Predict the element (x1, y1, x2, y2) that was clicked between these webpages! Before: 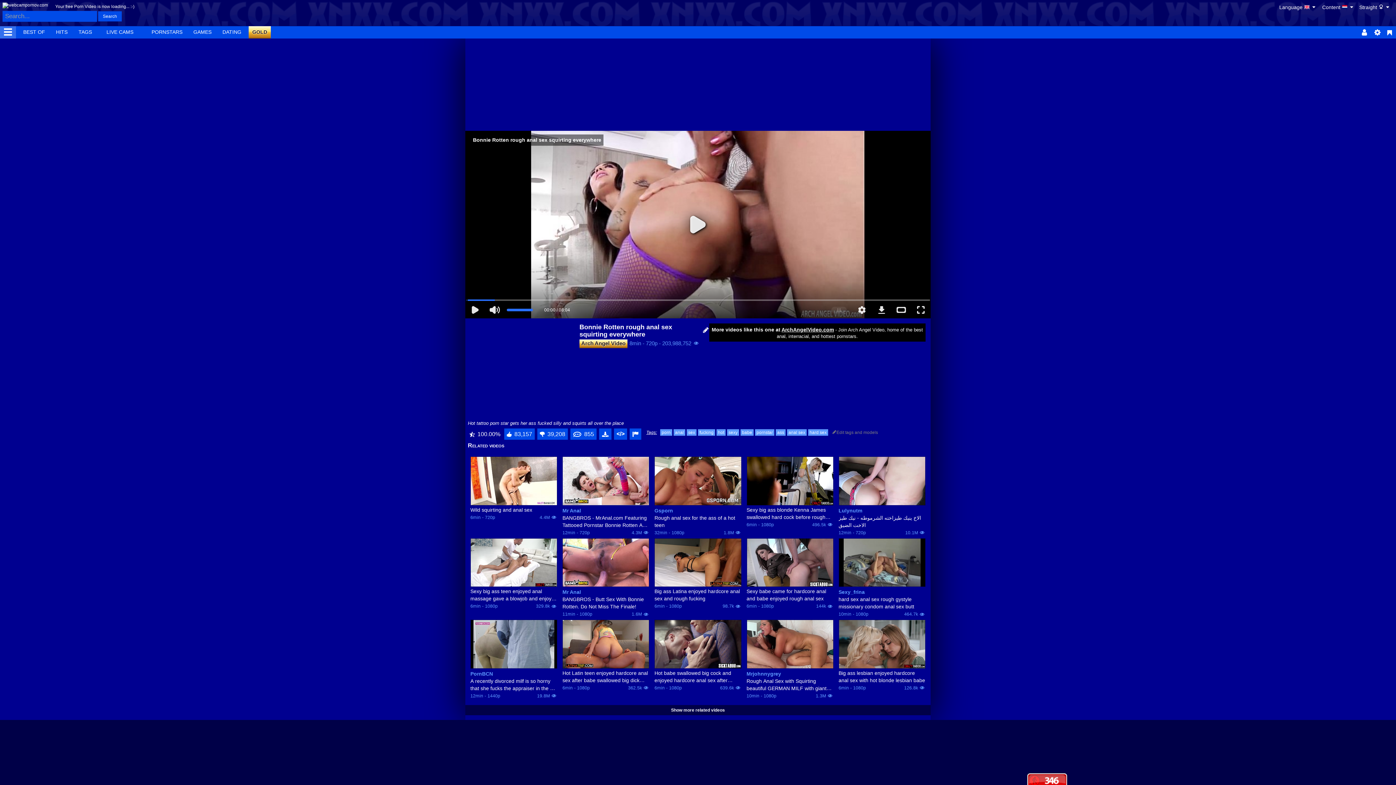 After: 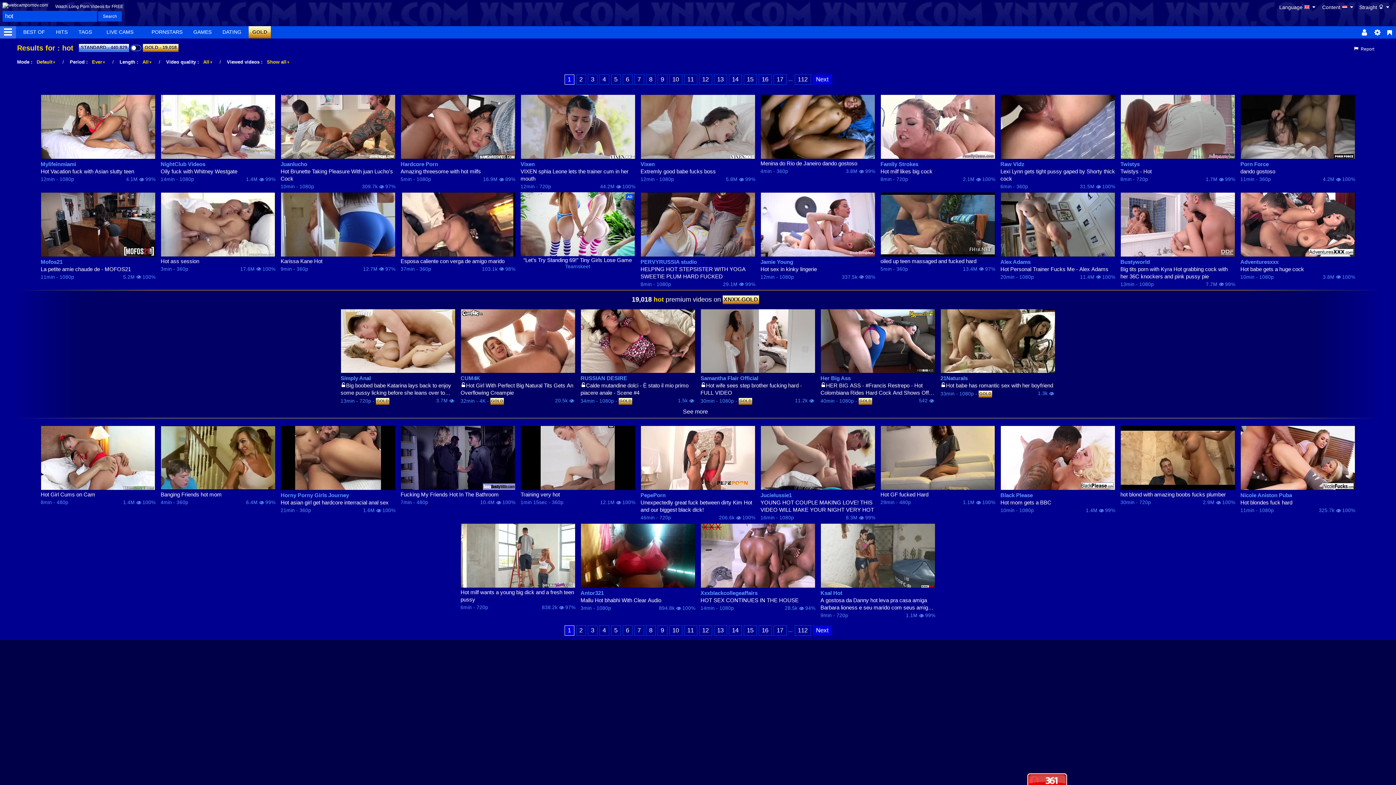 Action: bbox: (716, 429, 725, 436) label: hot